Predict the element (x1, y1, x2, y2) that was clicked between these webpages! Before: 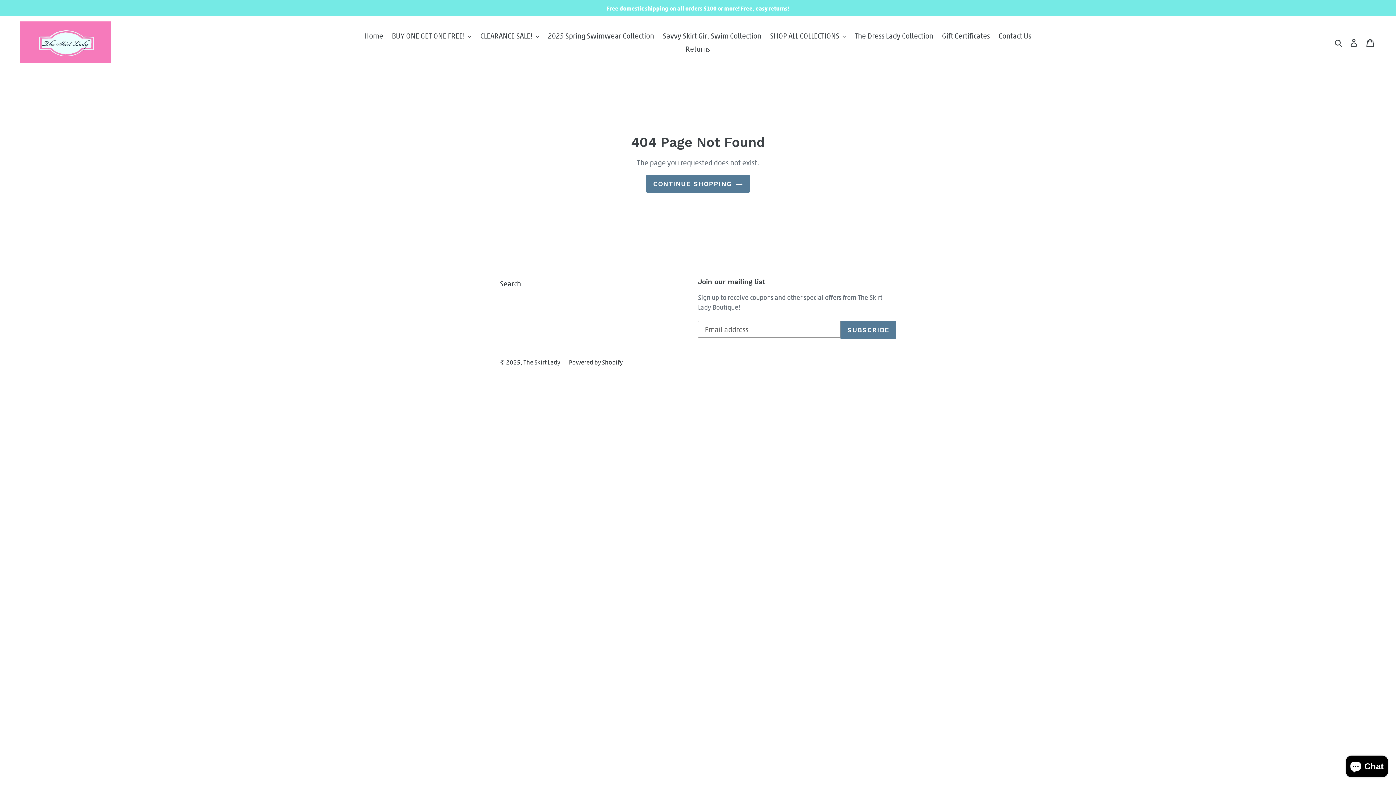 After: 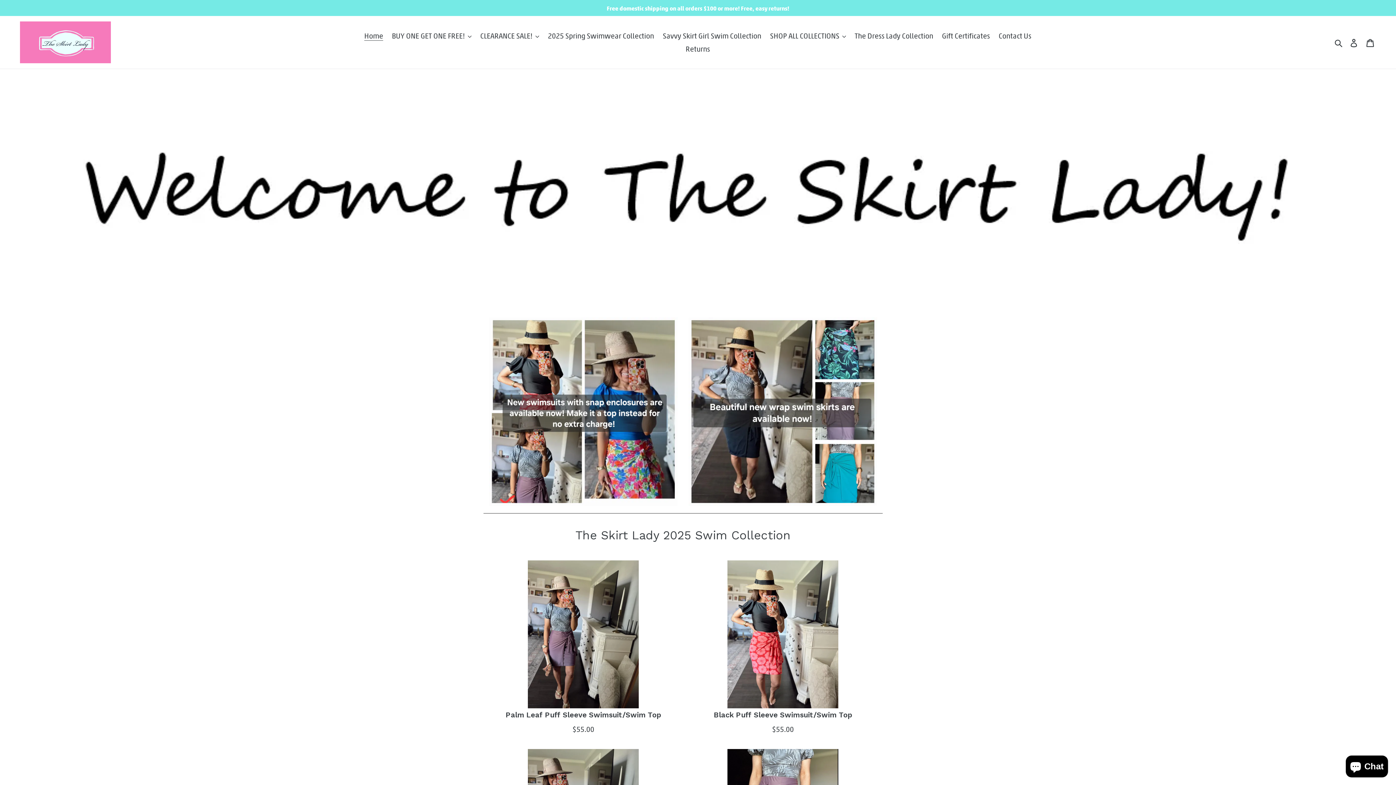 Action: label: CONTINUE SHOPPING bbox: (646, 174, 749, 192)